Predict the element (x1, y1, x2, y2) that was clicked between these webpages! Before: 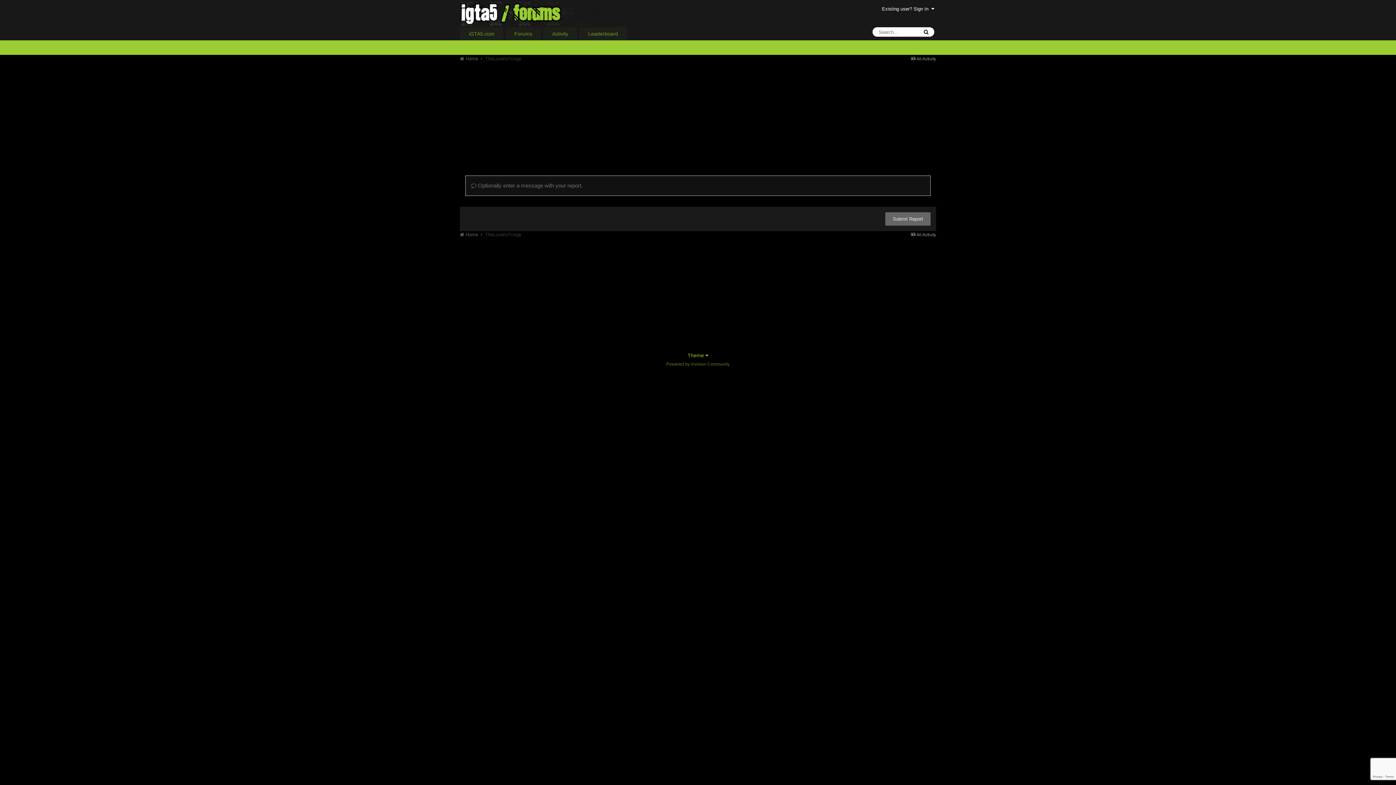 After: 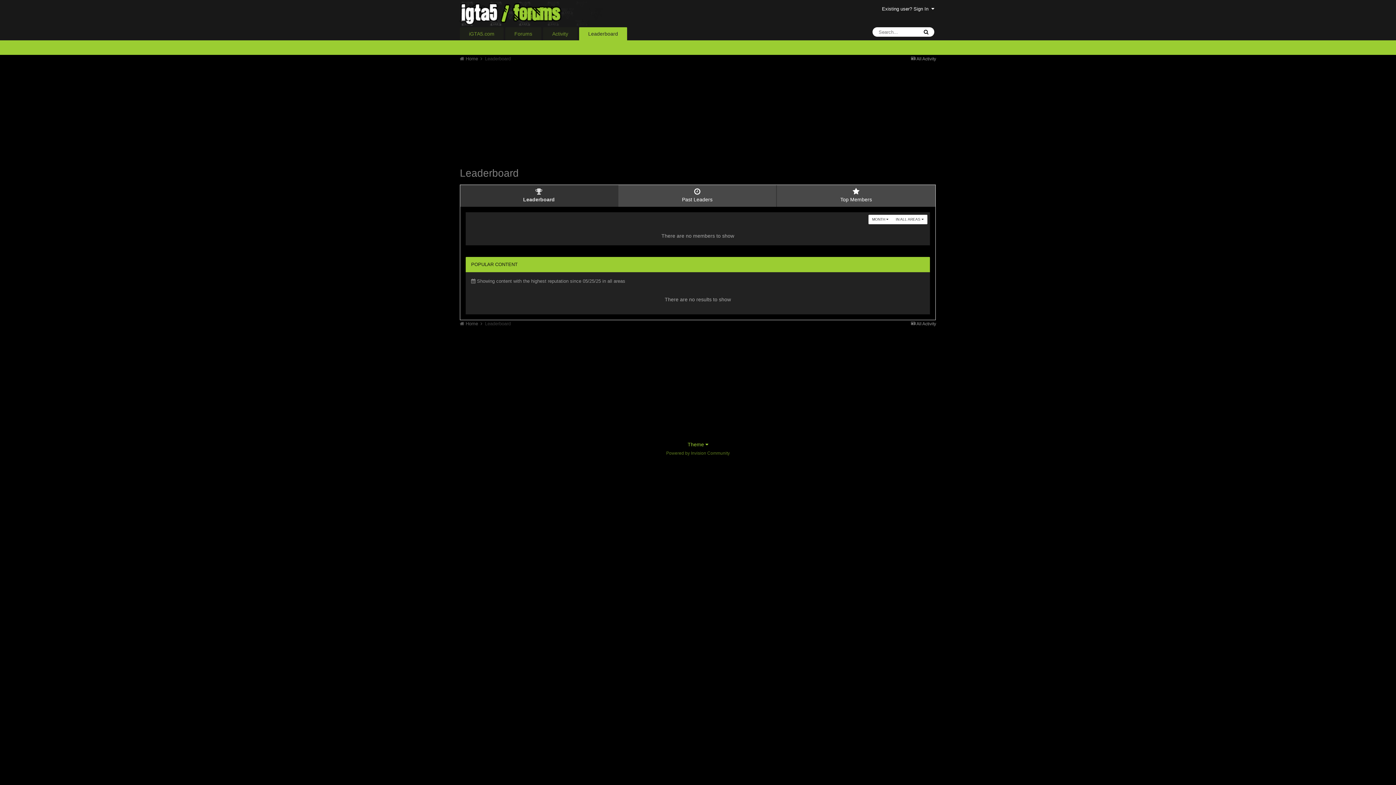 Action: bbox: (579, 27, 627, 40) label: Leaderboard